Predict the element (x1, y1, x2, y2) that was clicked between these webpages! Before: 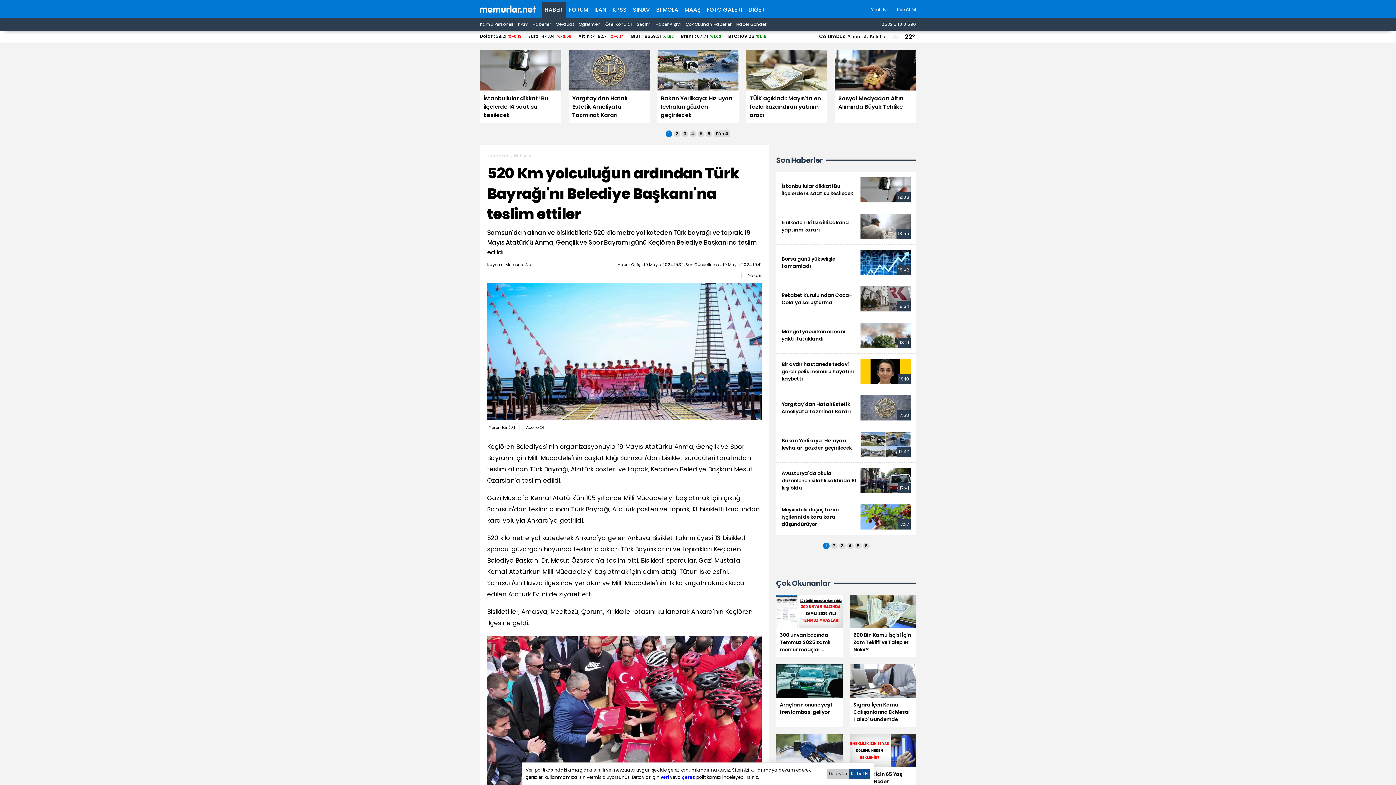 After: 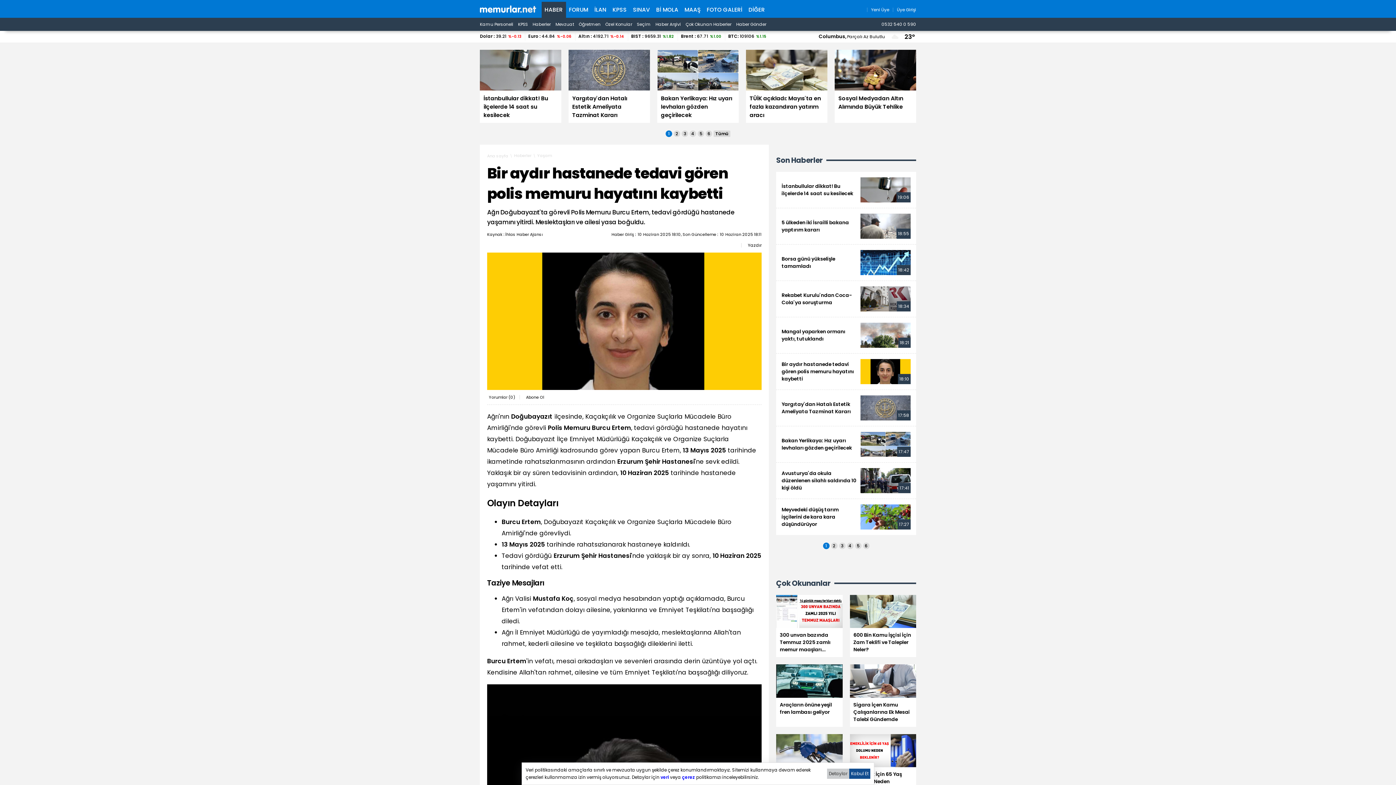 Action: bbox: (776, 353, 916, 389) label: Bir aydır hastanede tedavi gören polis memuru hayatını kaybetti